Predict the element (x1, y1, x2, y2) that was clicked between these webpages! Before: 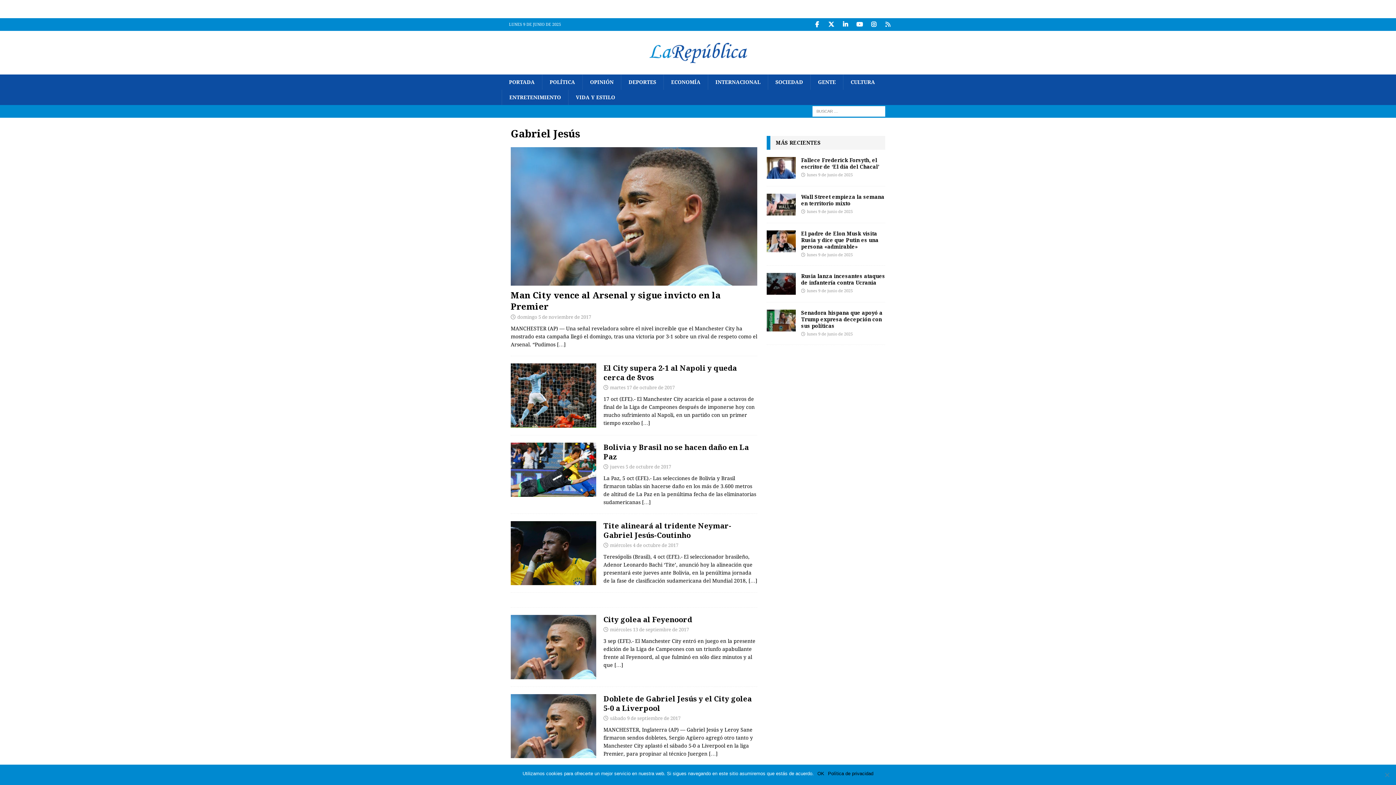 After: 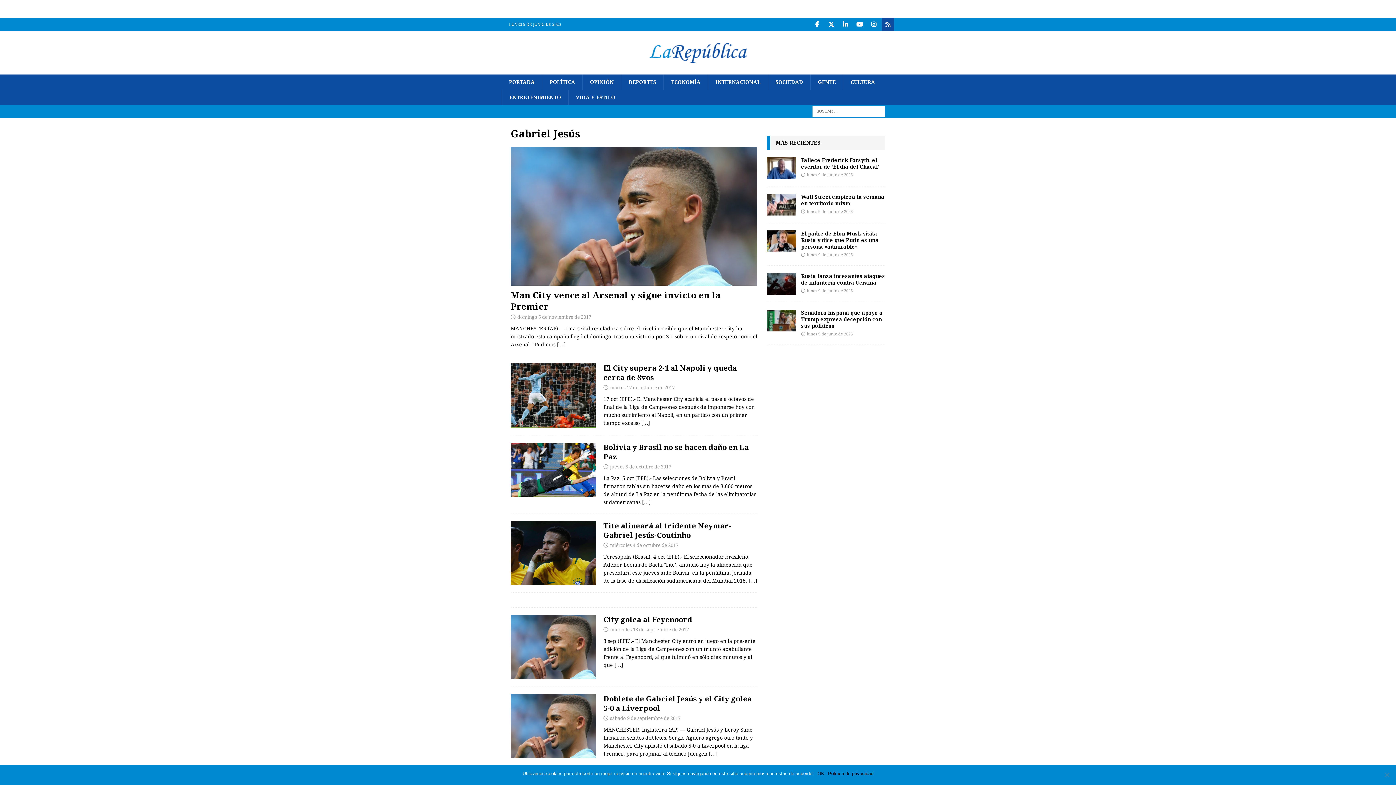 Action: label: RSS bbox: (881, 18, 894, 30)